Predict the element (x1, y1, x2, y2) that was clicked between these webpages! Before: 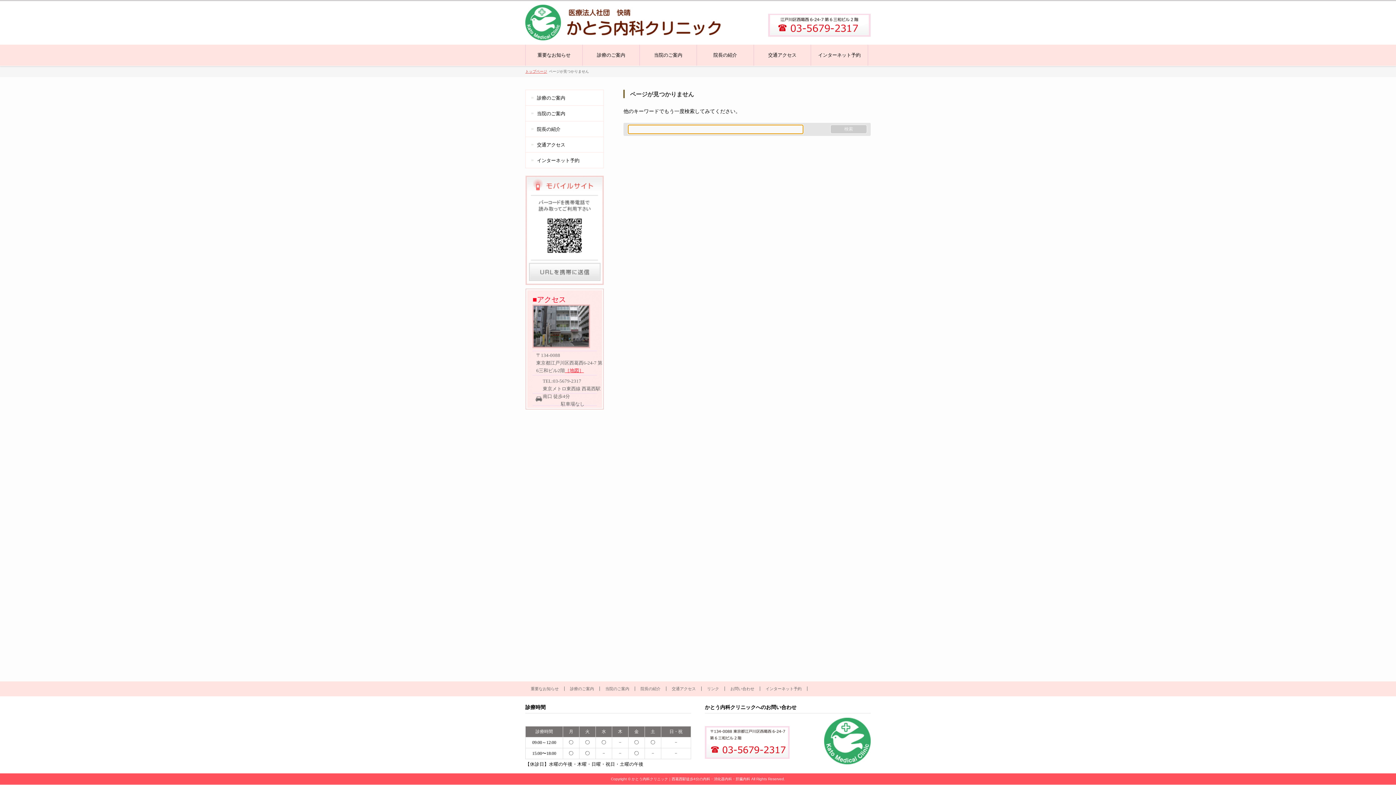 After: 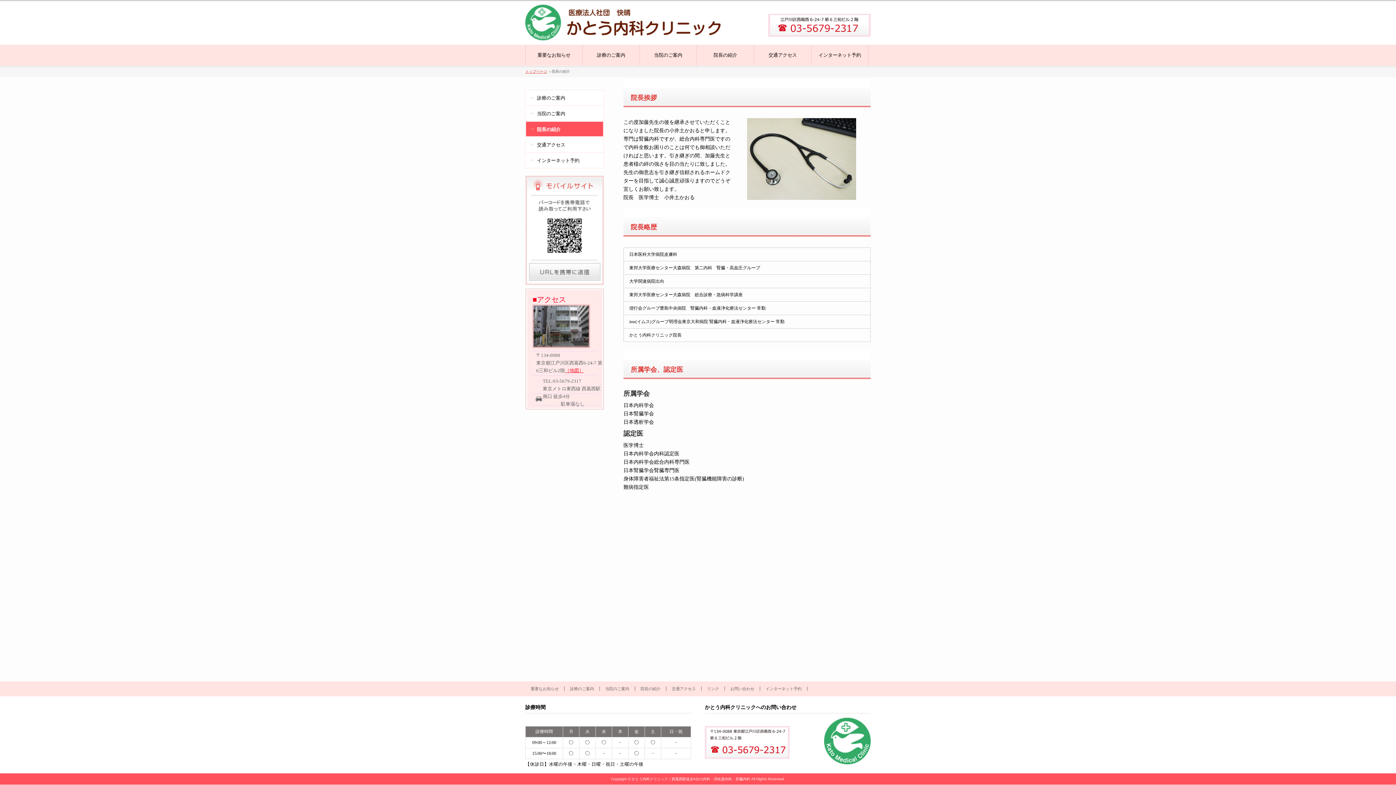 Action: bbox: (635, 686, 666, 691) label: 院長の紹介